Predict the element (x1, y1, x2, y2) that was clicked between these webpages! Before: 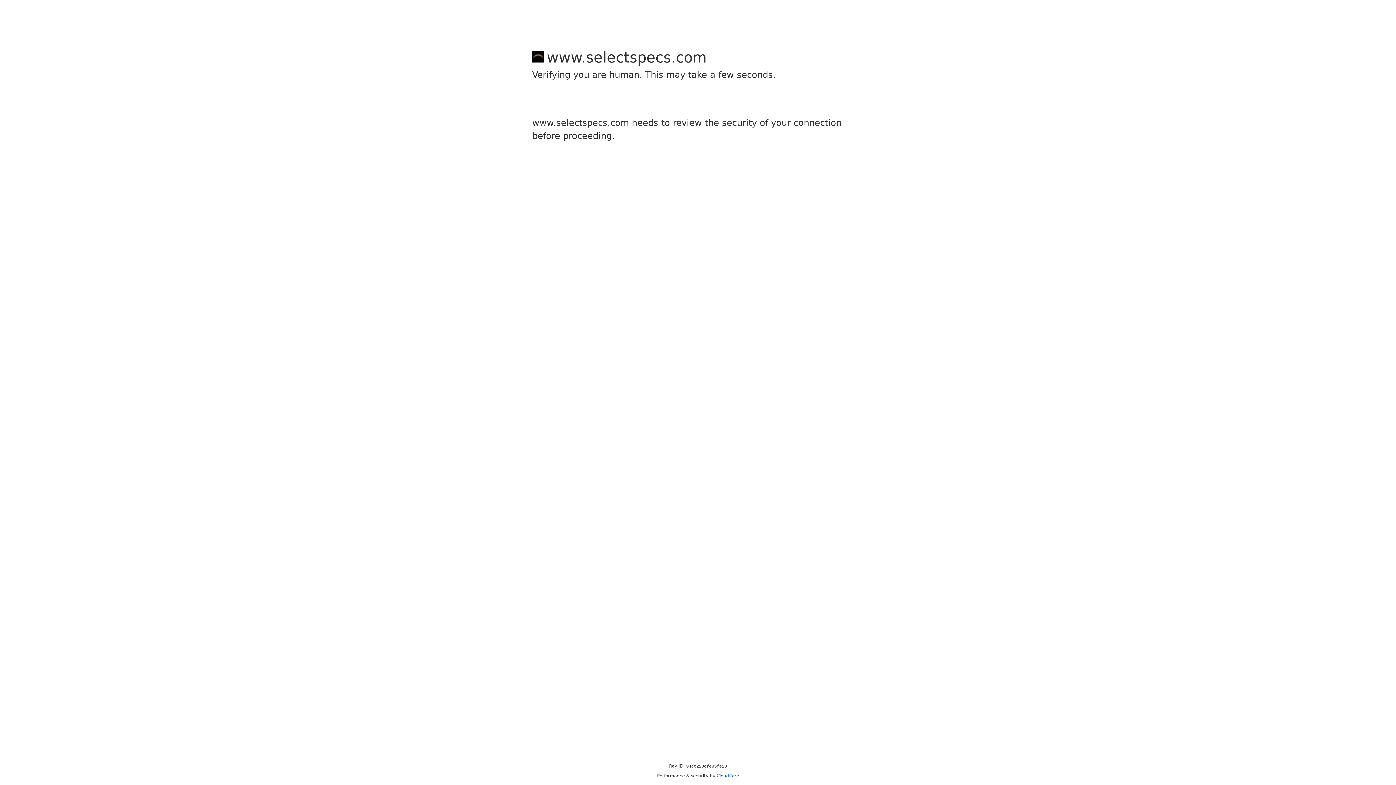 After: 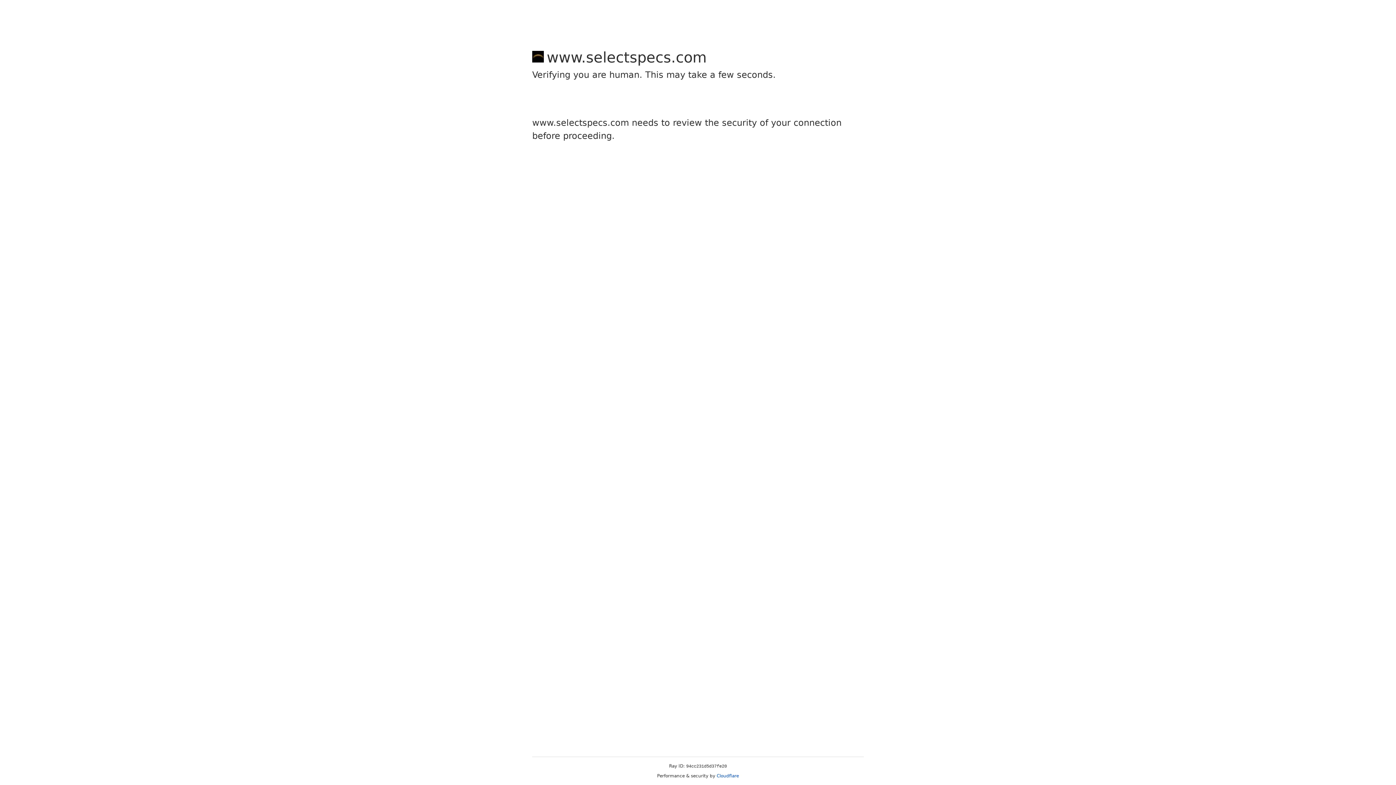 Action: bbox: (716, 773, 739, 778) label: Cloudflare